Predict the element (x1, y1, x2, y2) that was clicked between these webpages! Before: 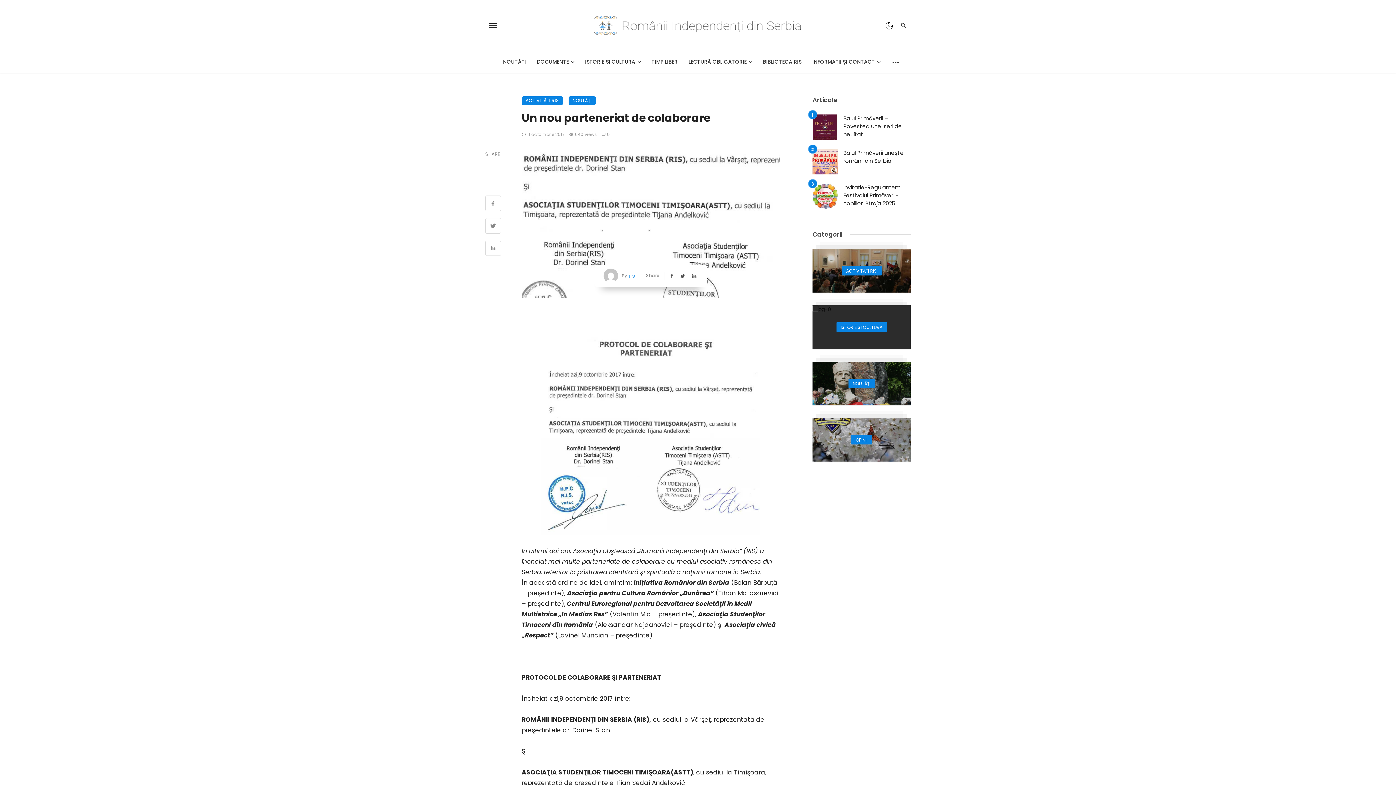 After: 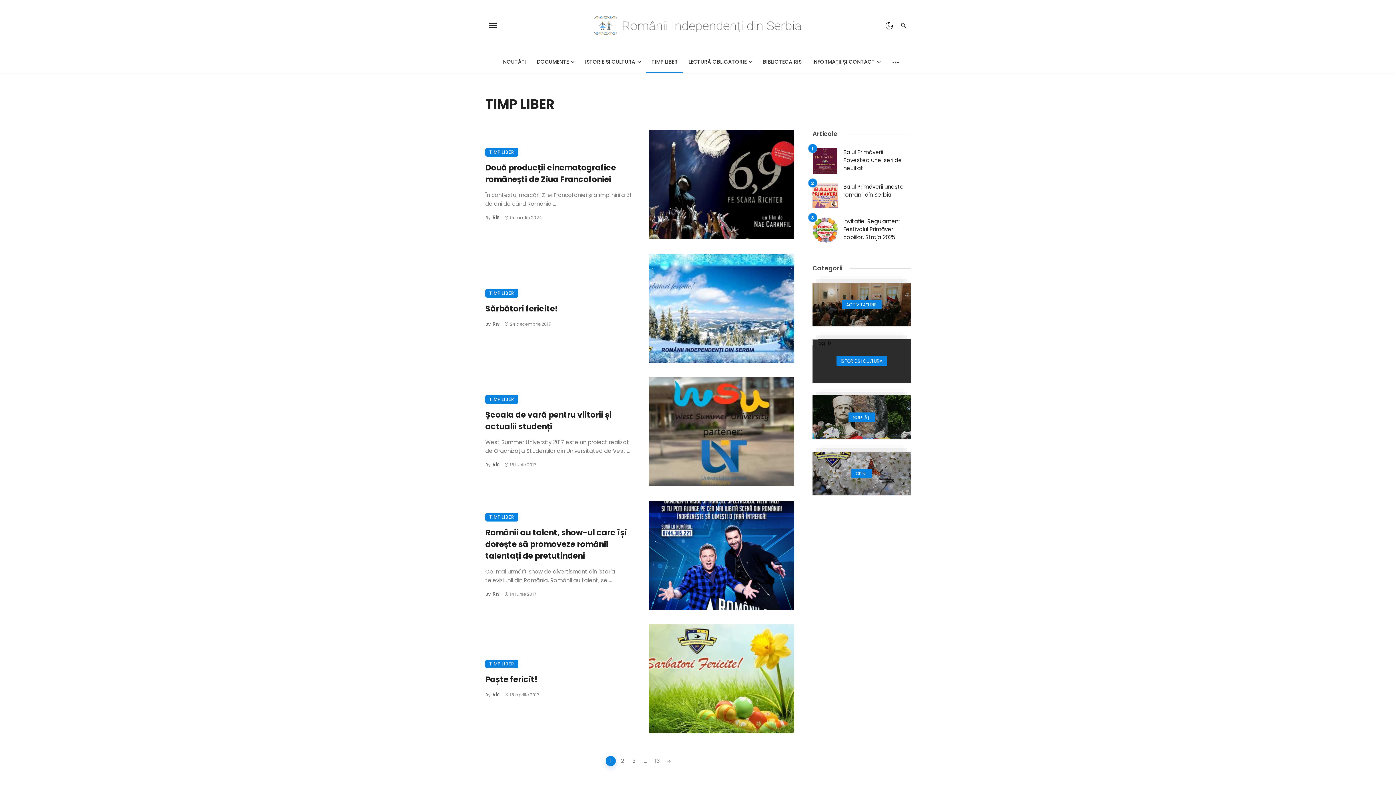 Action: bbox: (646, 50, 683, 72) label: TIMP LIBER